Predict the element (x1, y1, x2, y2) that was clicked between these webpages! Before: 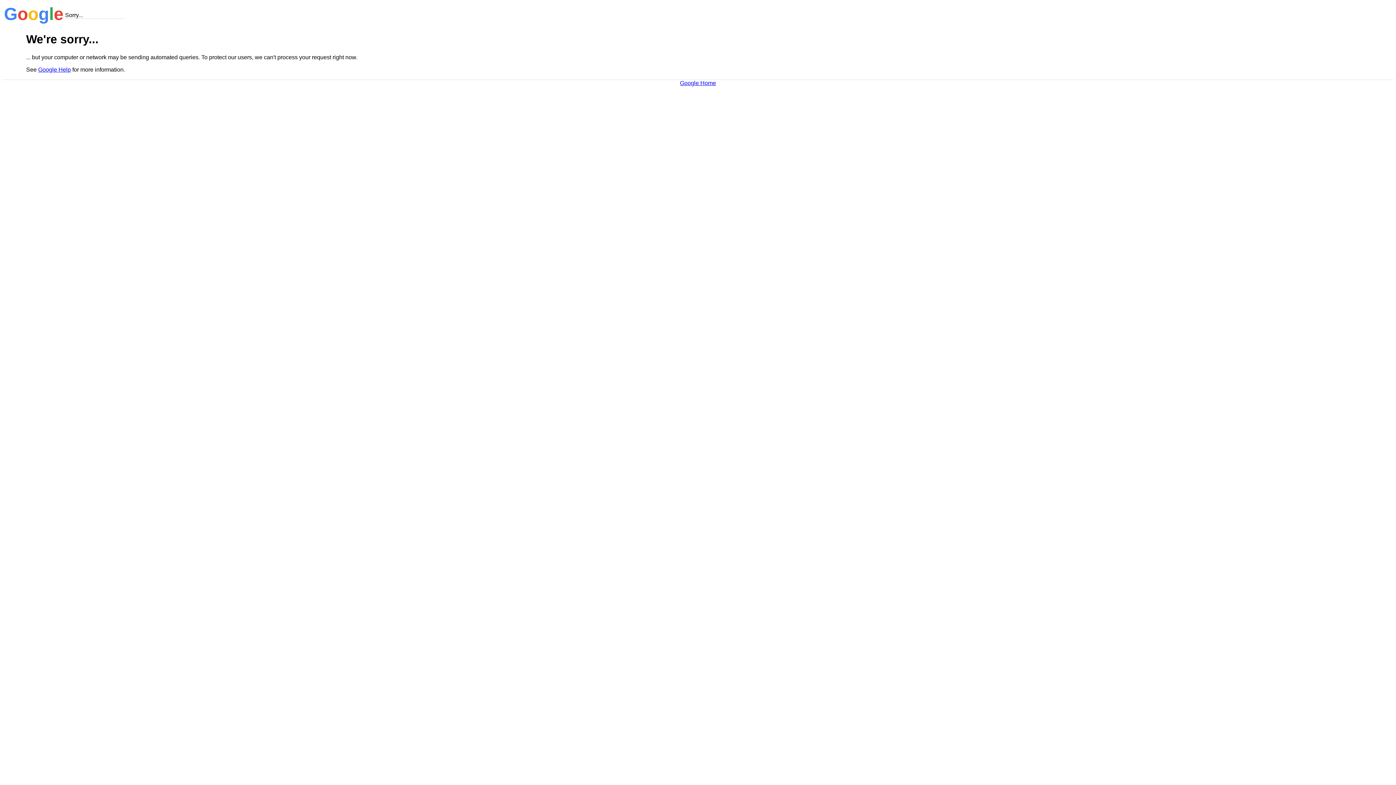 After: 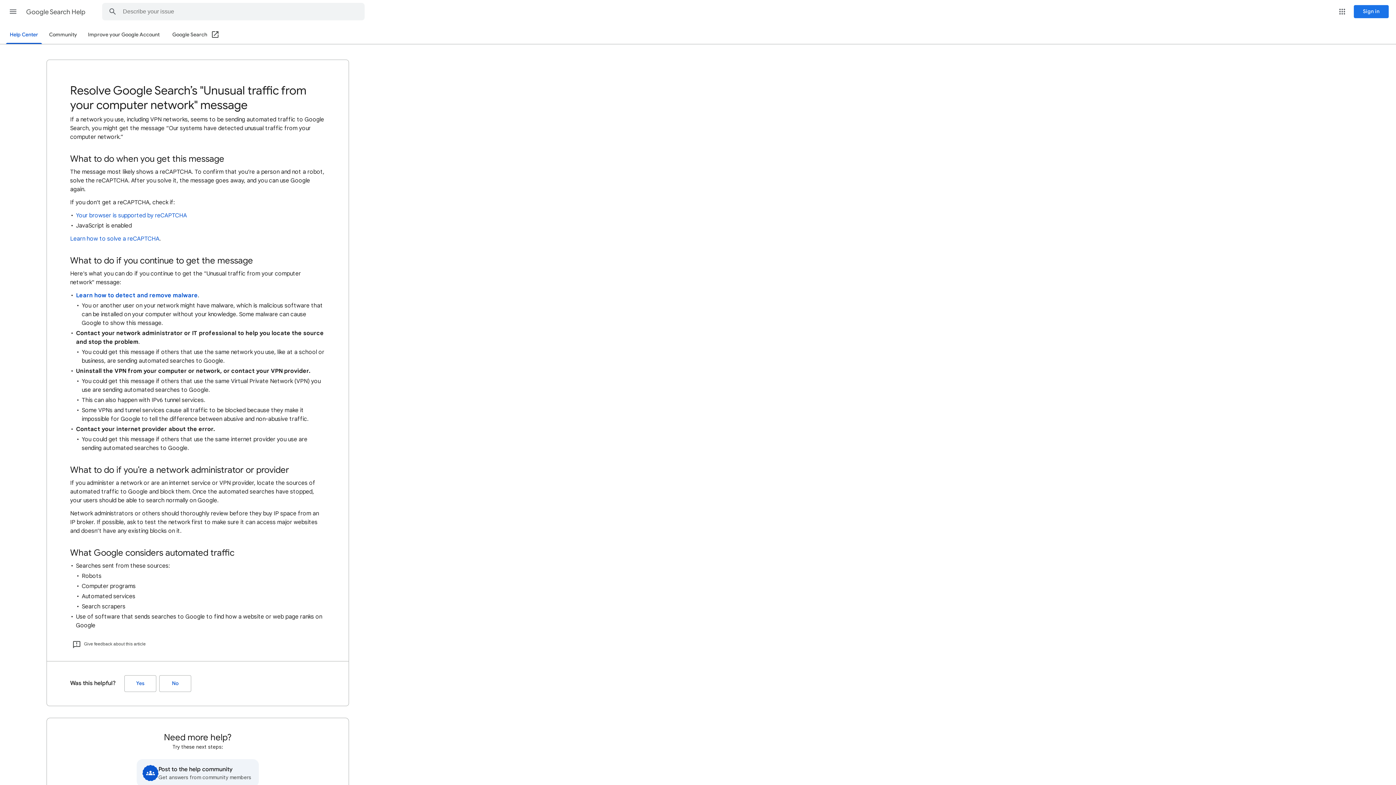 Action: label: Google Help bbox: (38, 66, 70, 72)